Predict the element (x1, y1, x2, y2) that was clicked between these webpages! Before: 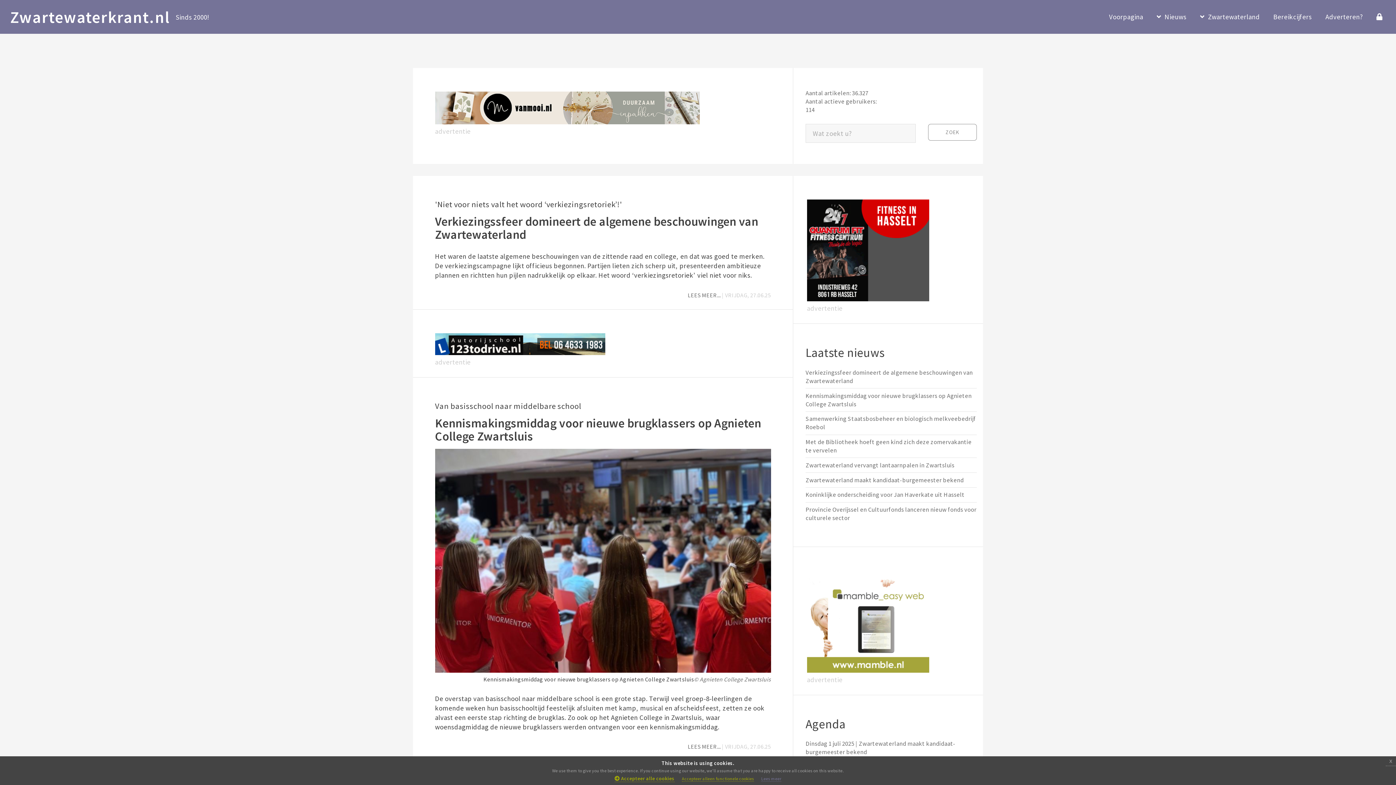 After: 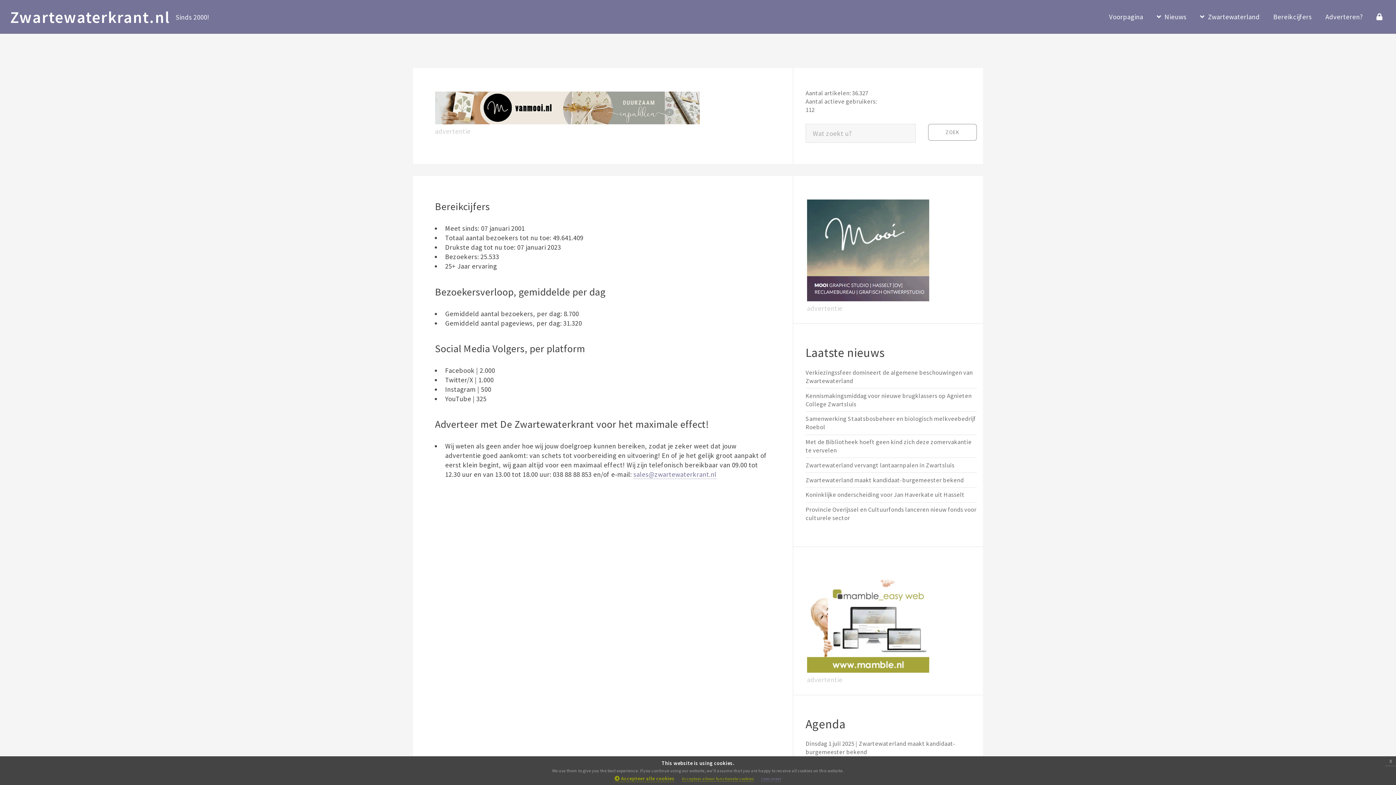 Action: label: Bereikcijfers bbox: (1270, 0, 1315, 33)